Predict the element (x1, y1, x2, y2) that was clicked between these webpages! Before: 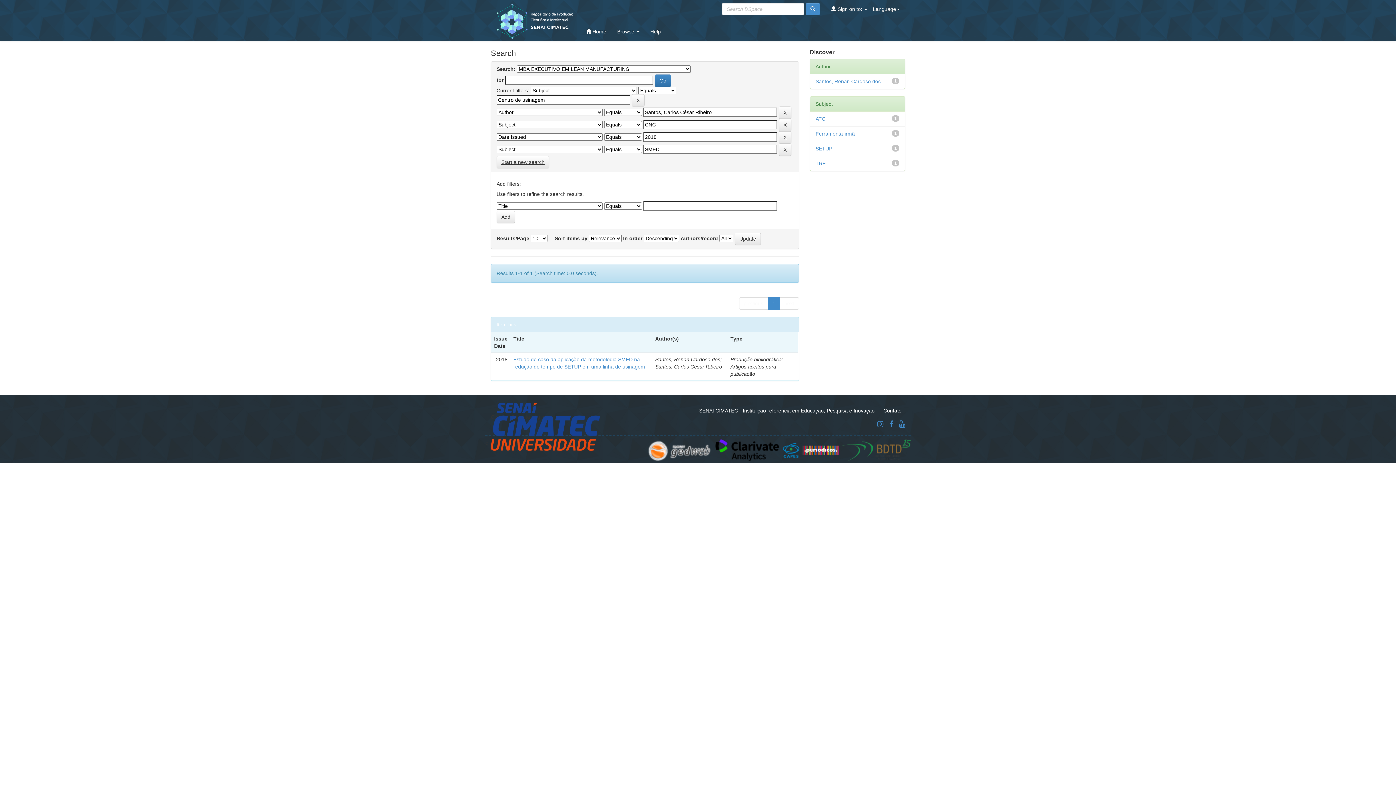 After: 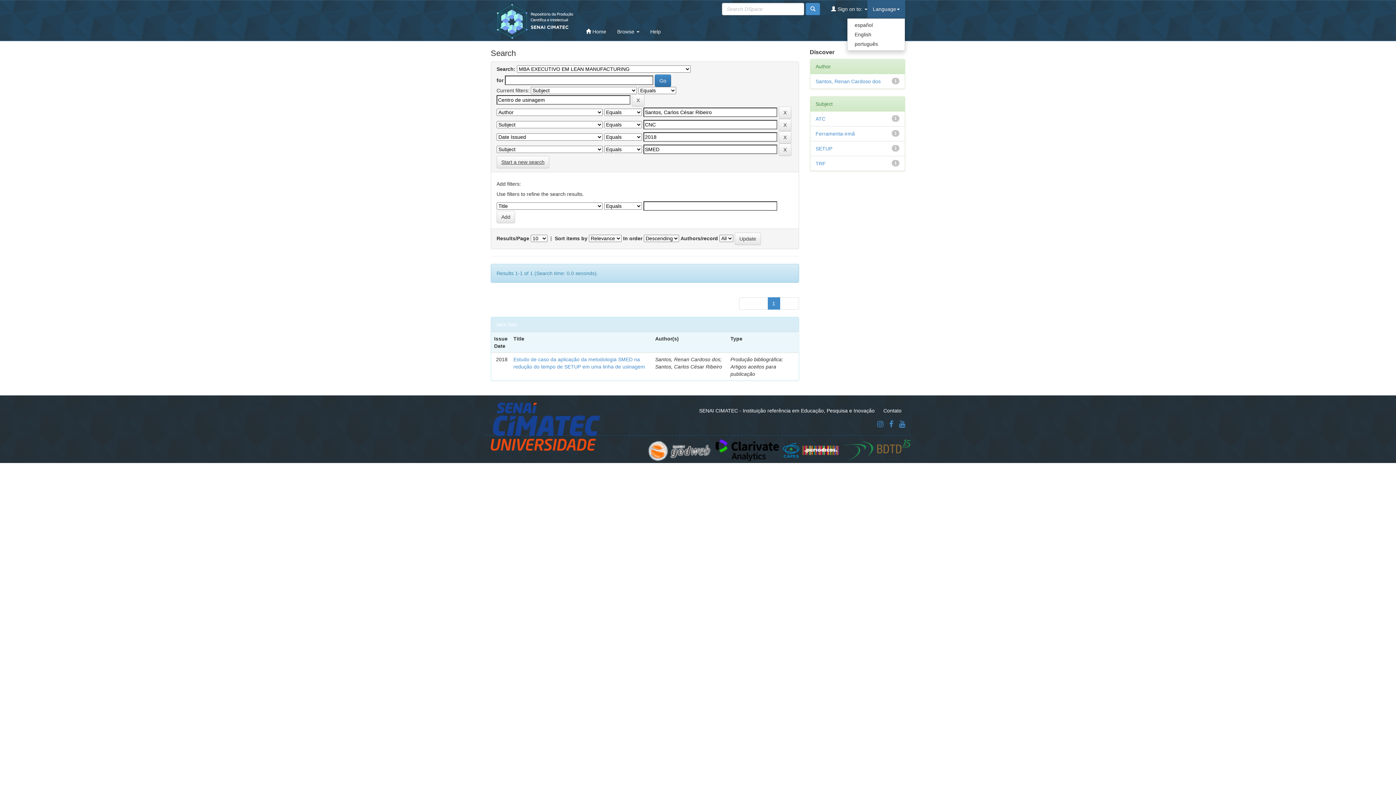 Action: bbox: (867, 0, 905, 18) label: Language